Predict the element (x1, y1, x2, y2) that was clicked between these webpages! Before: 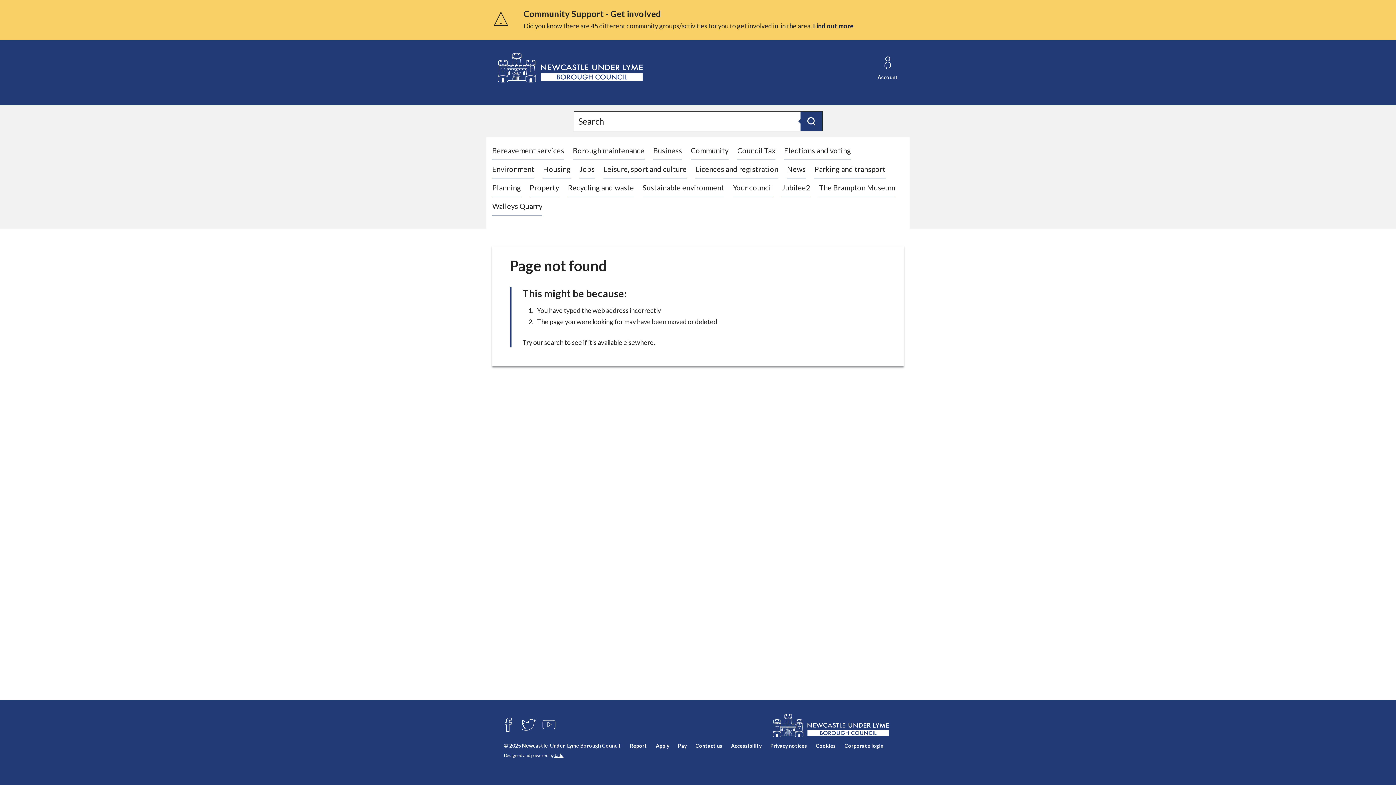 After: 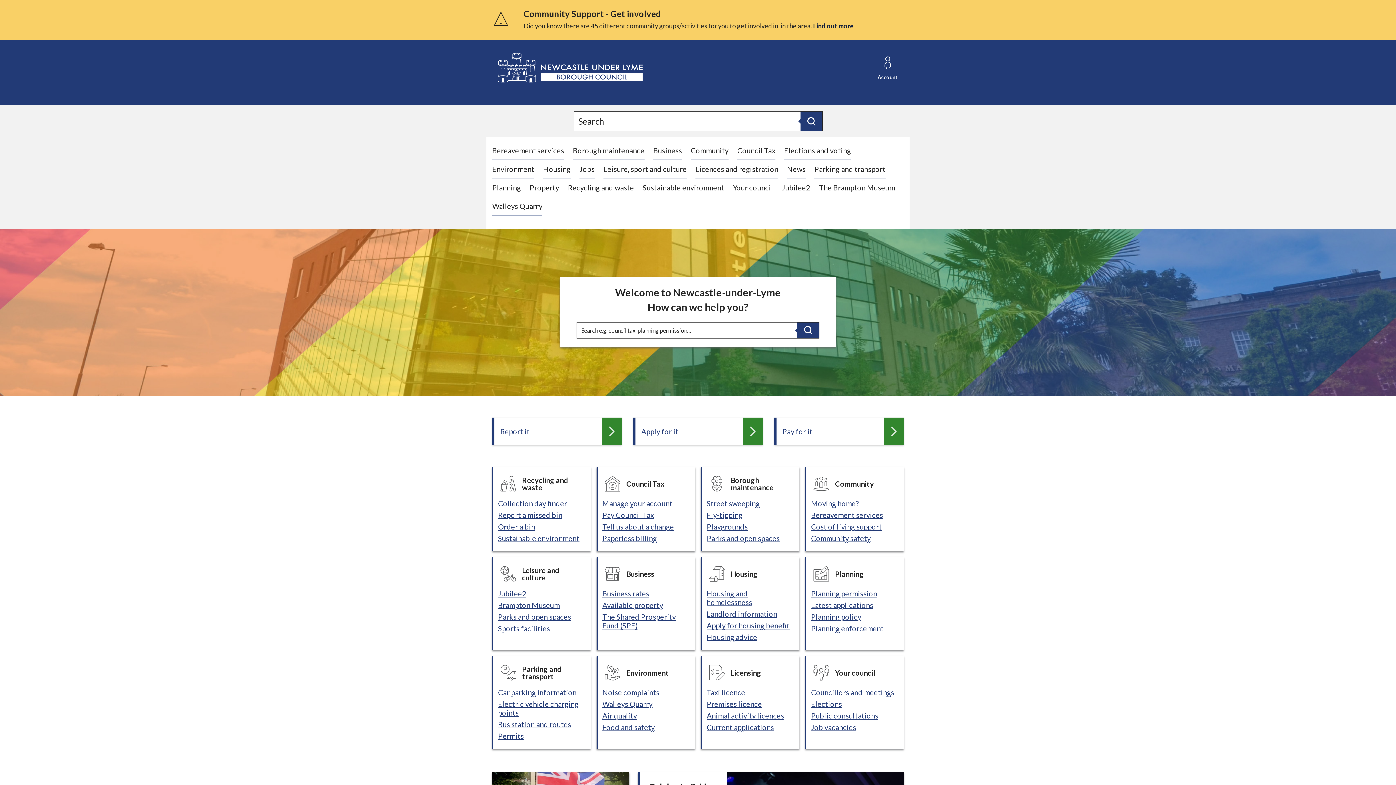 Action: label: Logo: Visit the Newcastle-under-Lyme Borough Council home page bbox: (768, 711, 892, 740)